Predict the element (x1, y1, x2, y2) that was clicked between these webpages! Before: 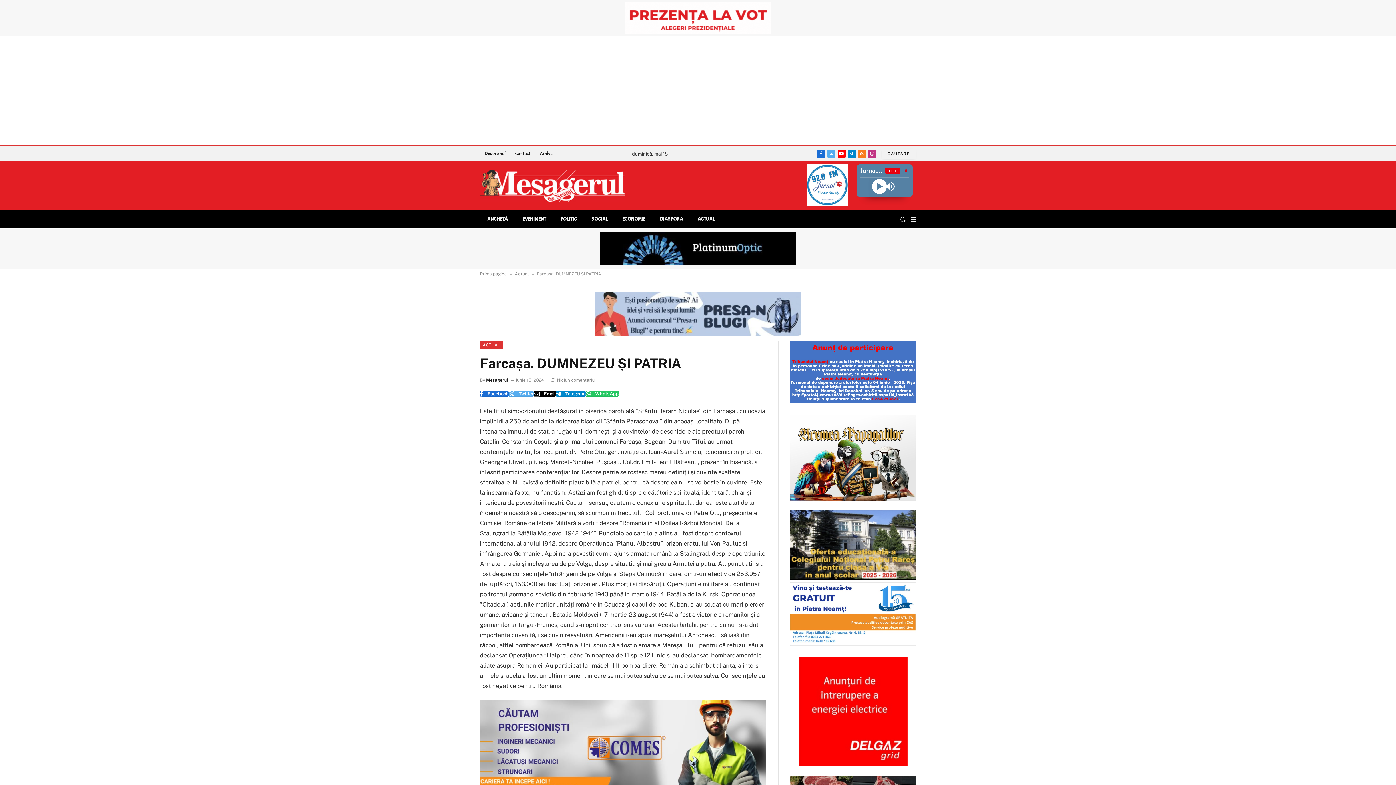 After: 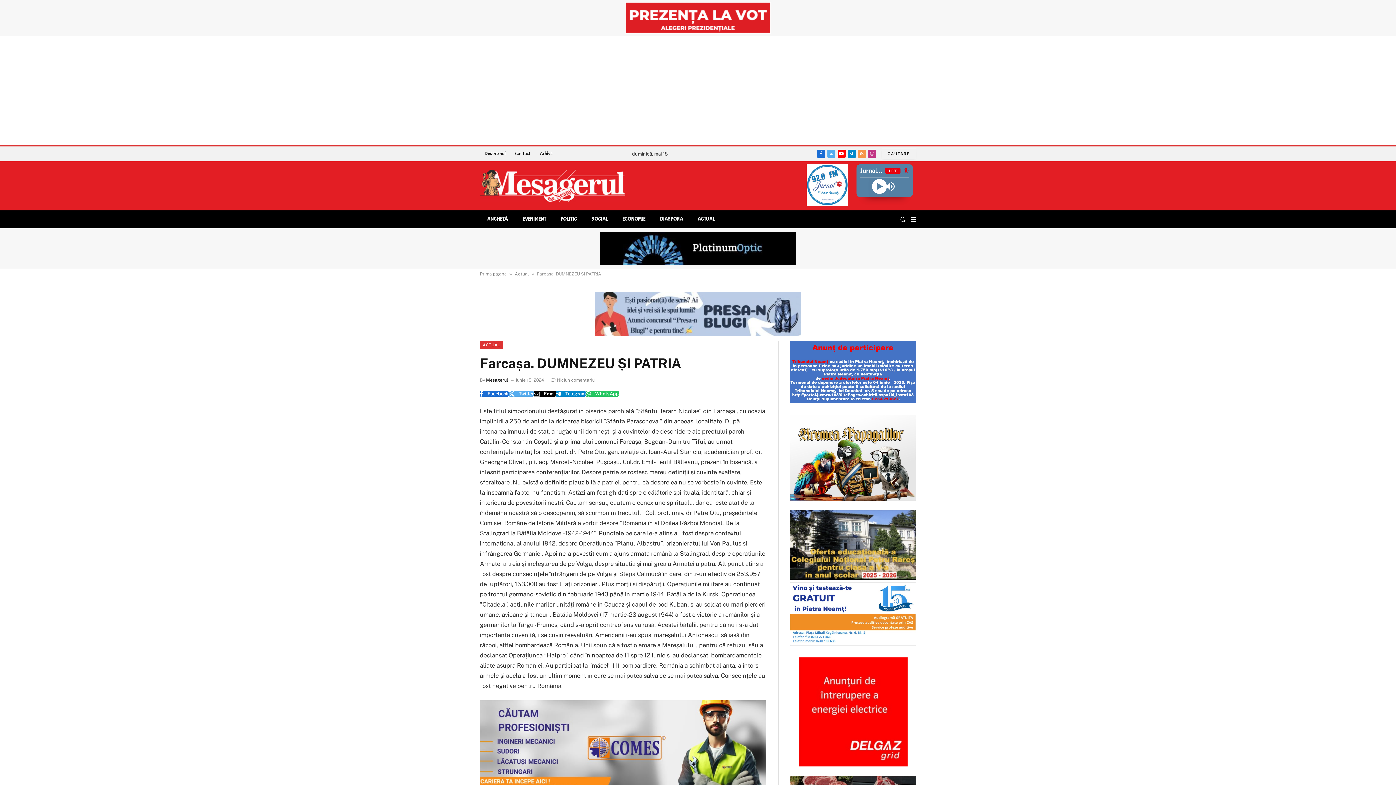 Action: label: RSS bbox: (858, 149, 866, 157)